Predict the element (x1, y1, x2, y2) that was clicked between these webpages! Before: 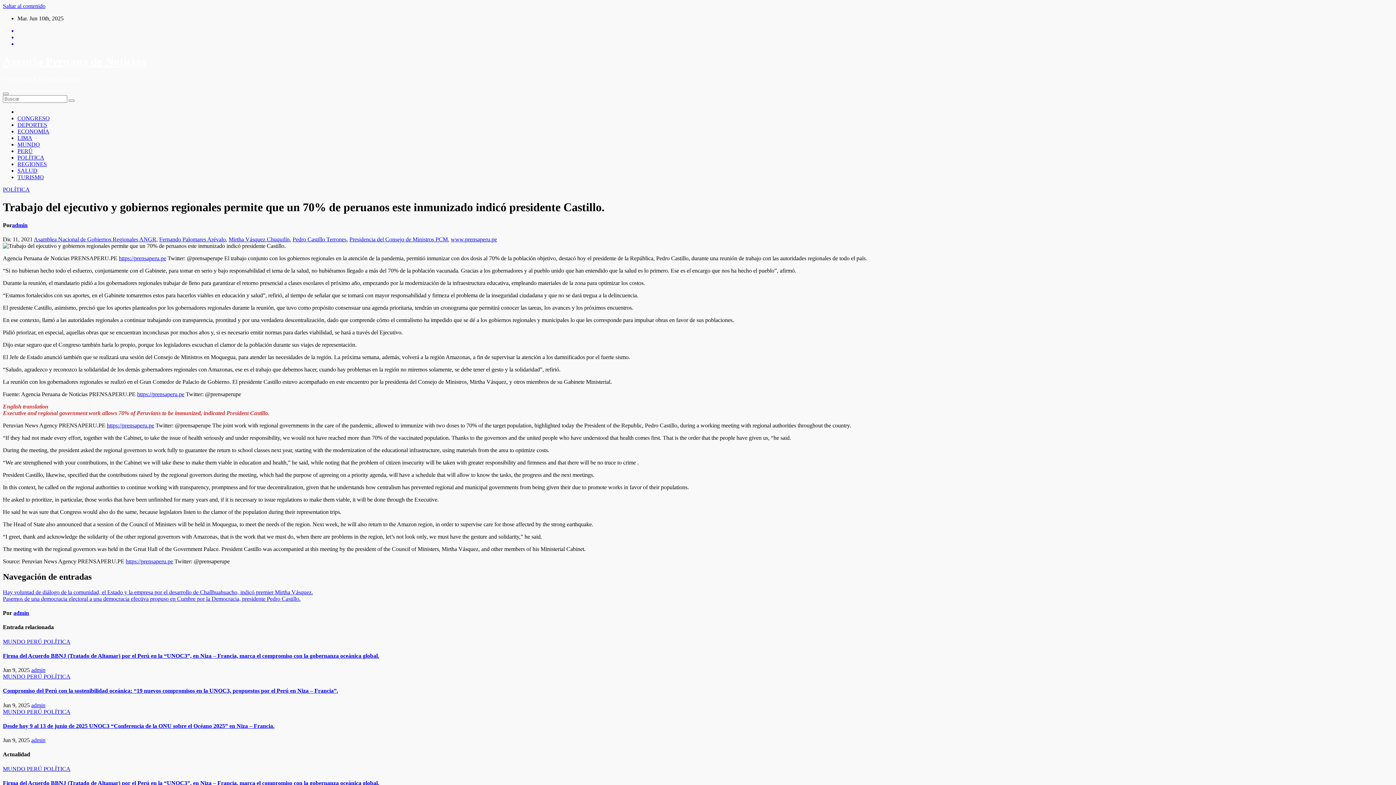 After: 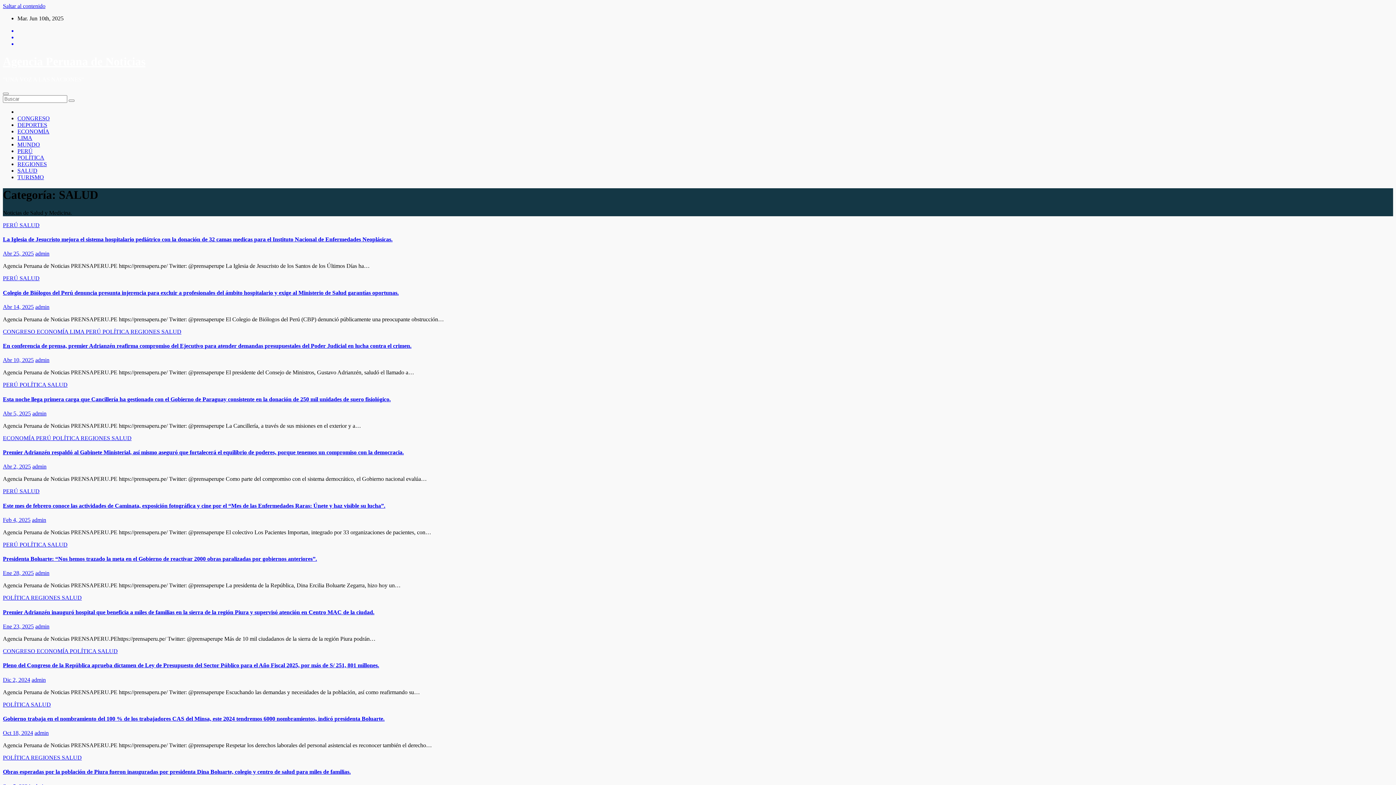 Action: label: SALUD bbox: (17, 167, 37, 173)